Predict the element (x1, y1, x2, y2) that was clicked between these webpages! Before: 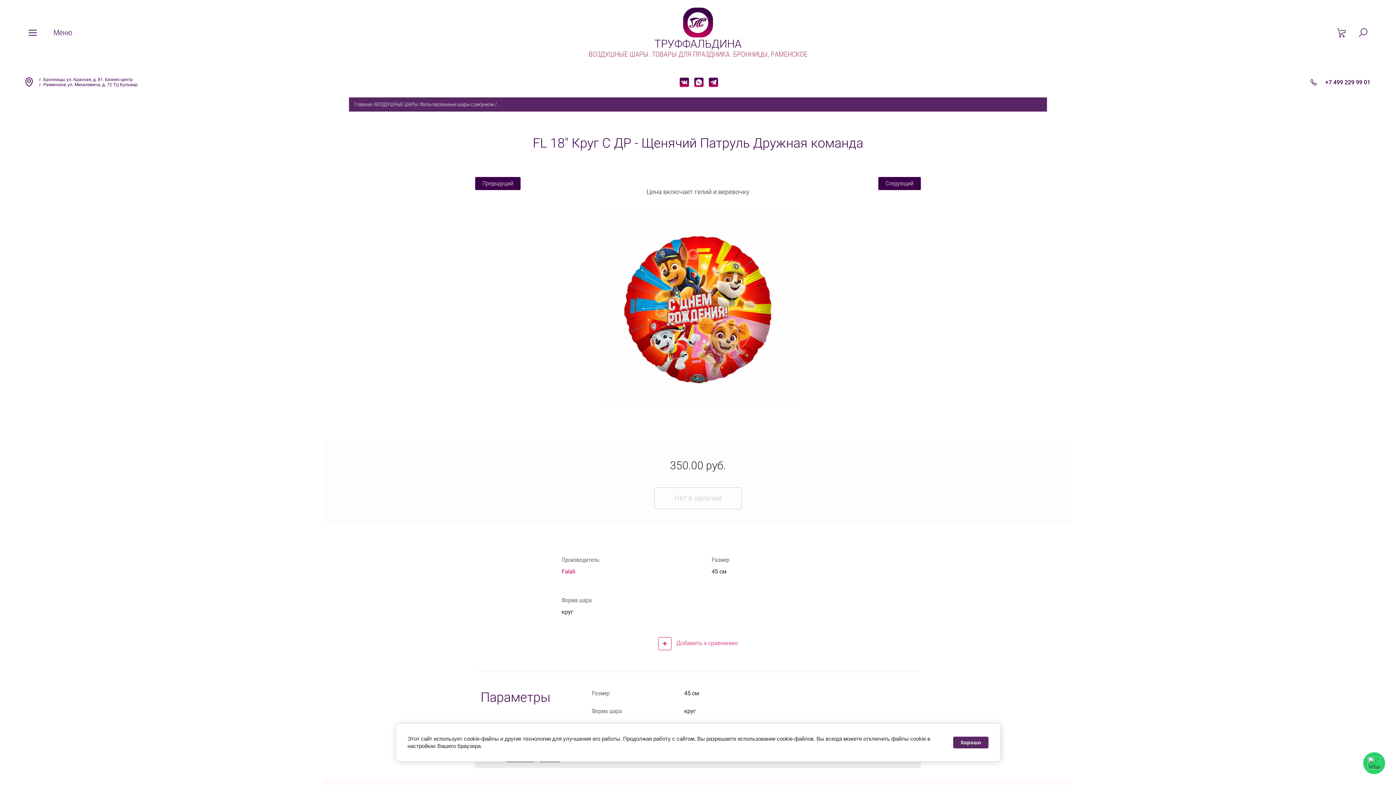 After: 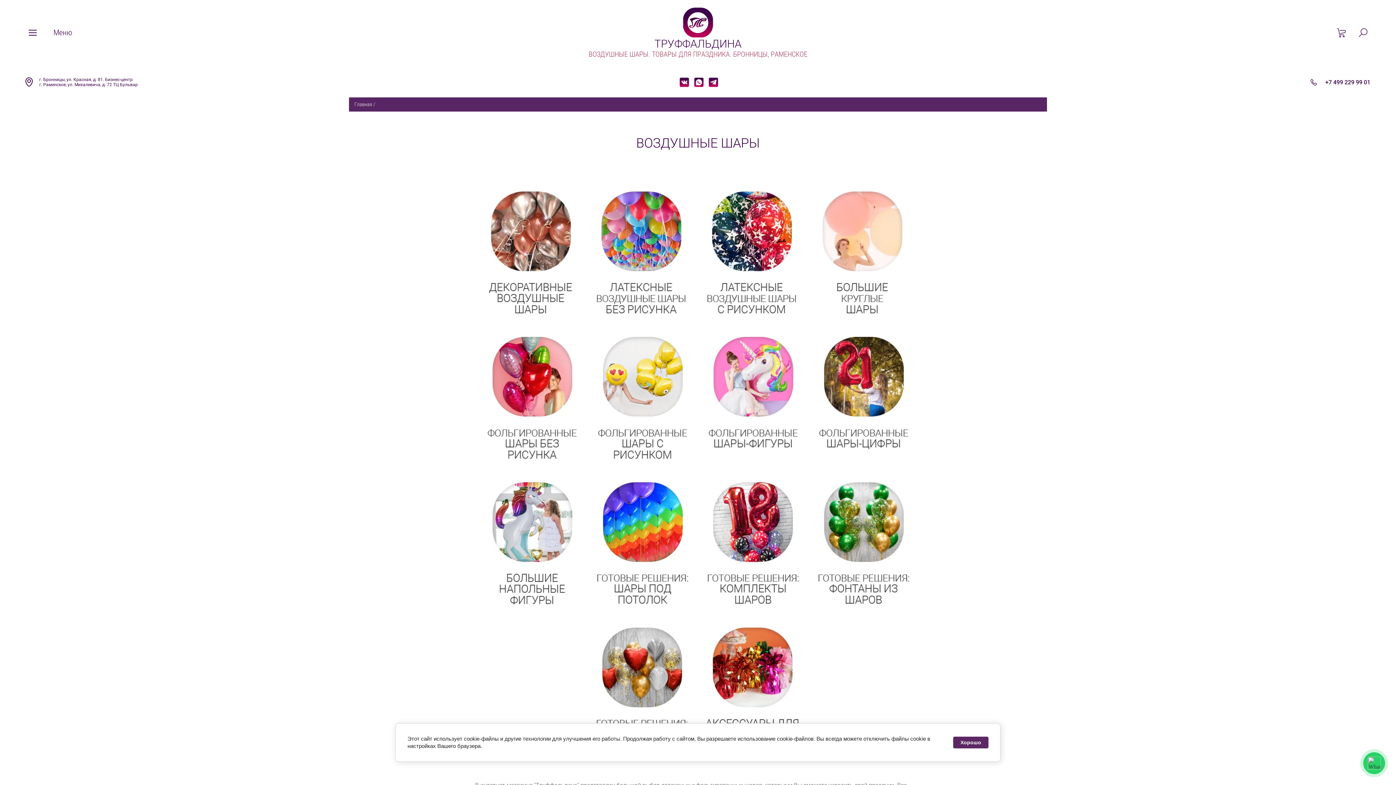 Action: bbox: (375, 101, 417, 107) label: ВОЗДУШНЫЕ ШАРЫ